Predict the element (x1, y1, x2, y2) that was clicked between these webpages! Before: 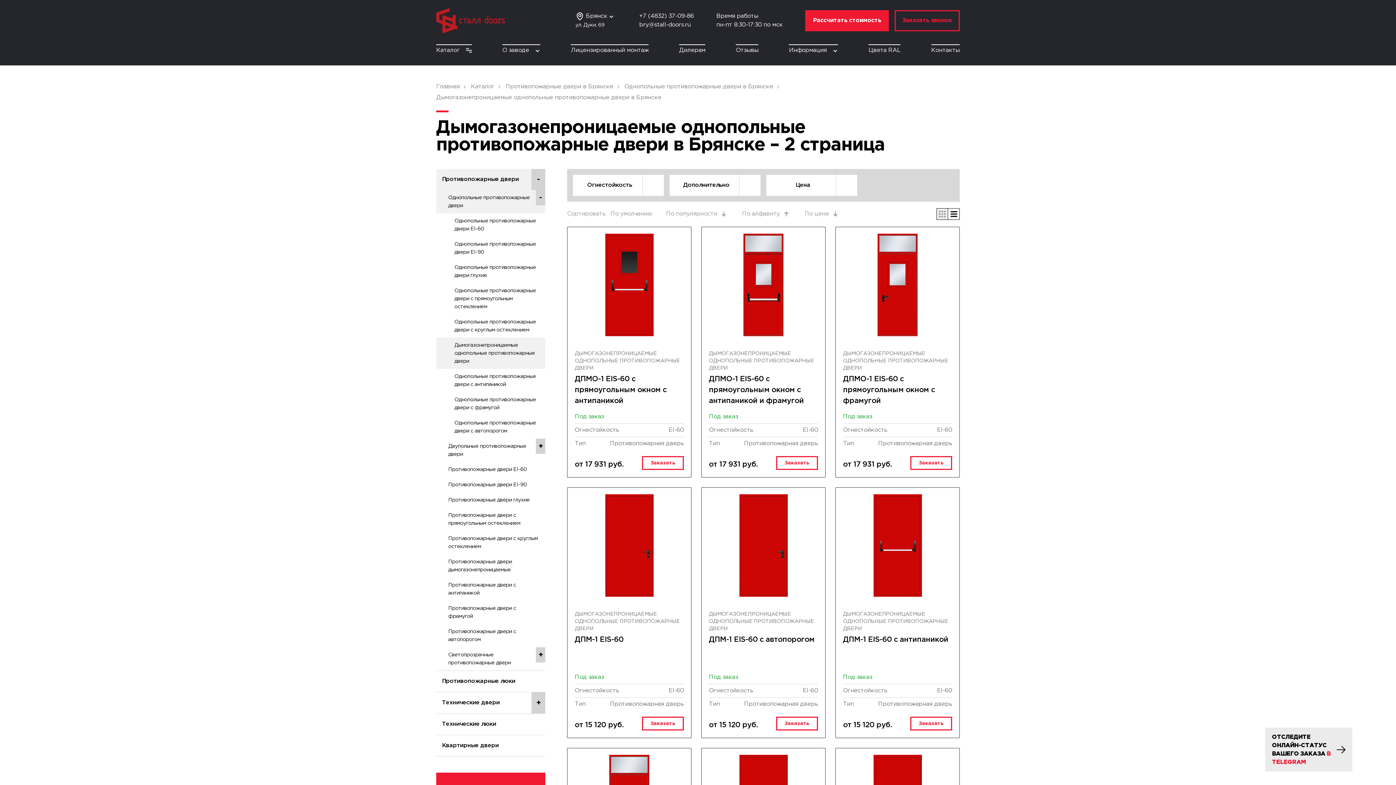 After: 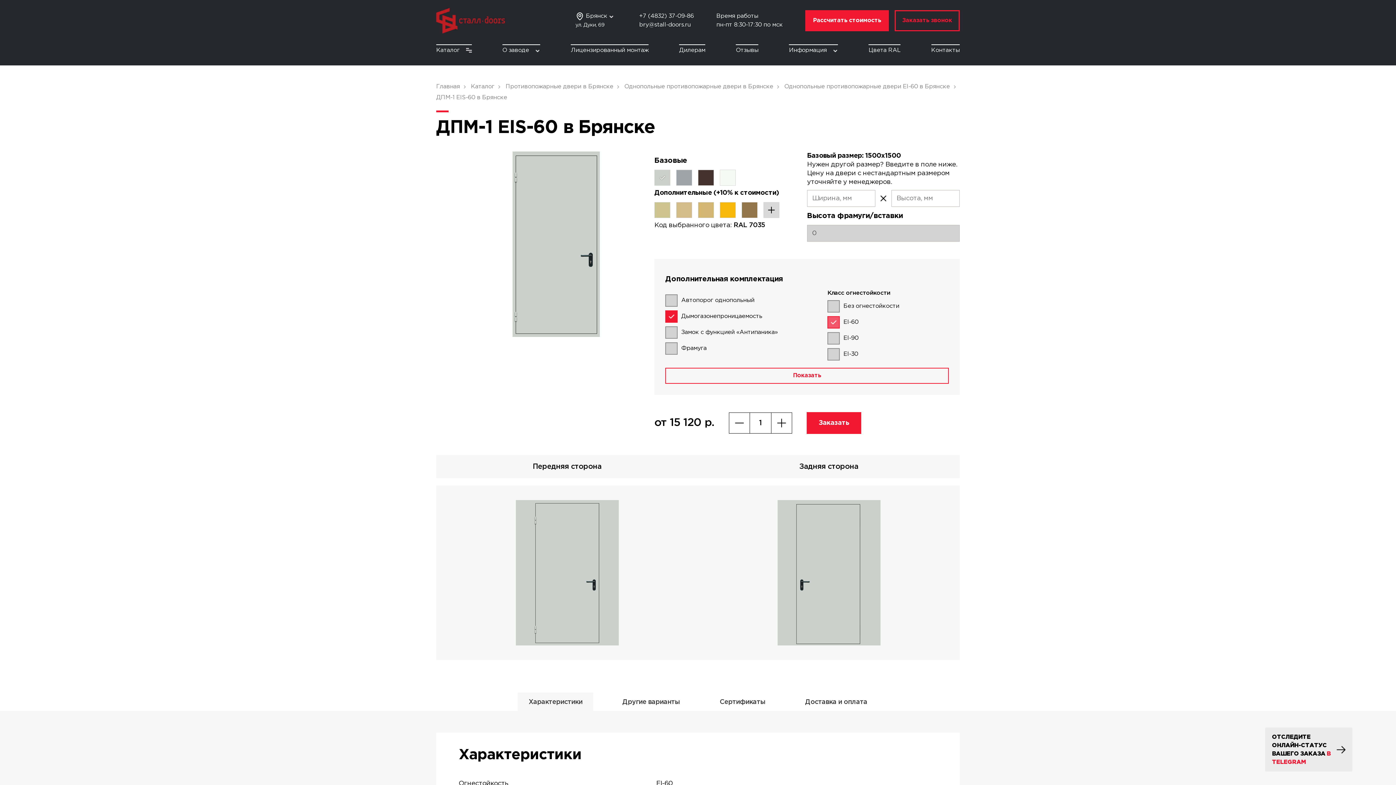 Action: bbox: (567, 488, 691, 603)